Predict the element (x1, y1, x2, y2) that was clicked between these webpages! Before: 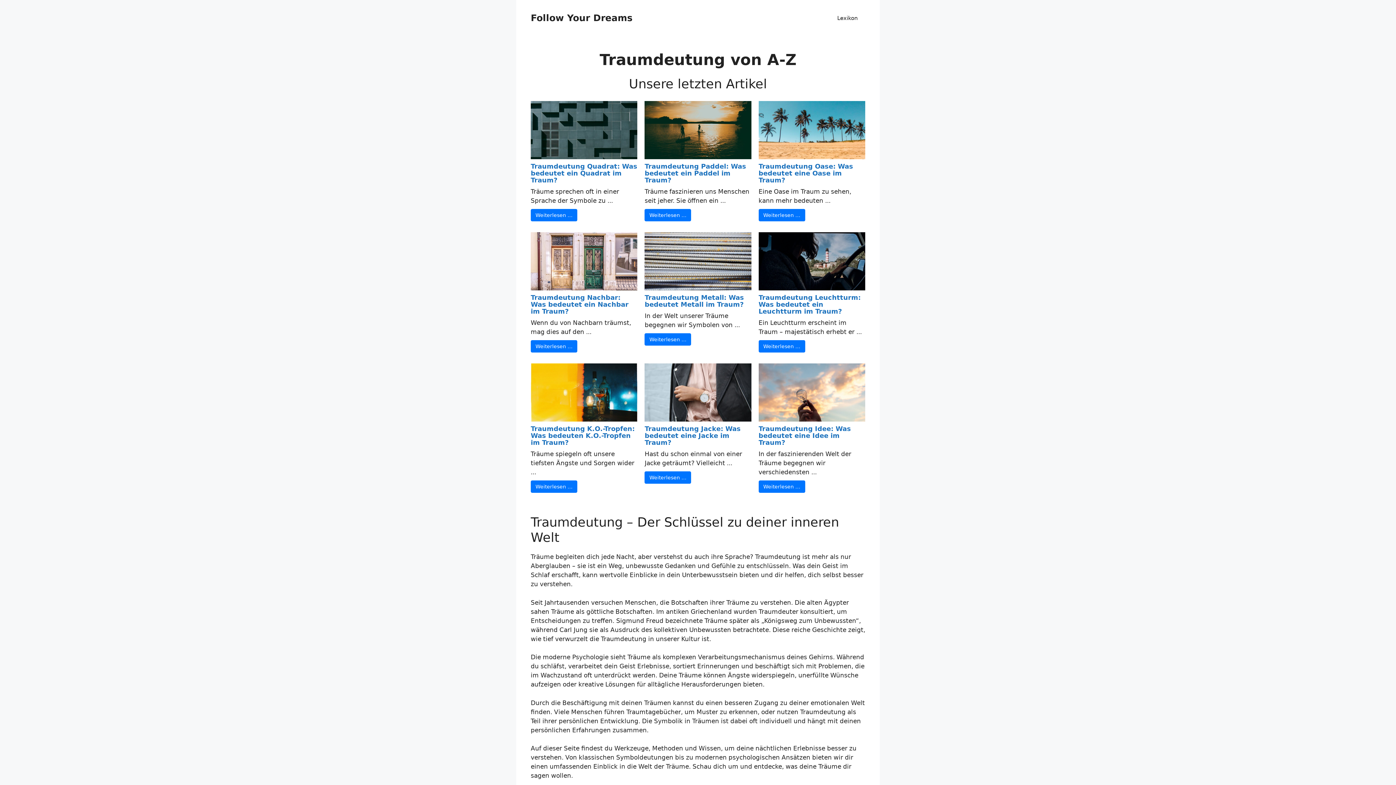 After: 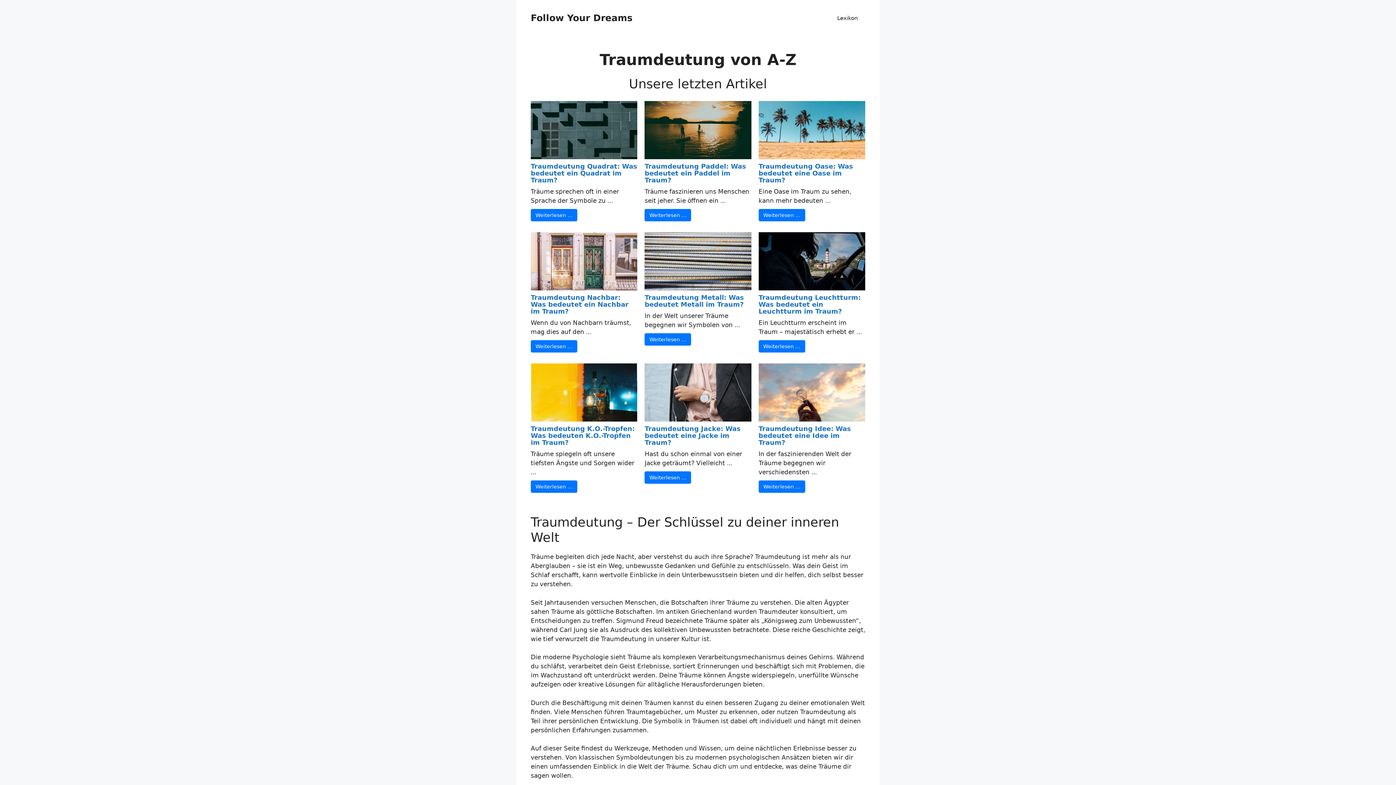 Action: label: Follow Your Dreams bbox: (530, 12, 632, 23)